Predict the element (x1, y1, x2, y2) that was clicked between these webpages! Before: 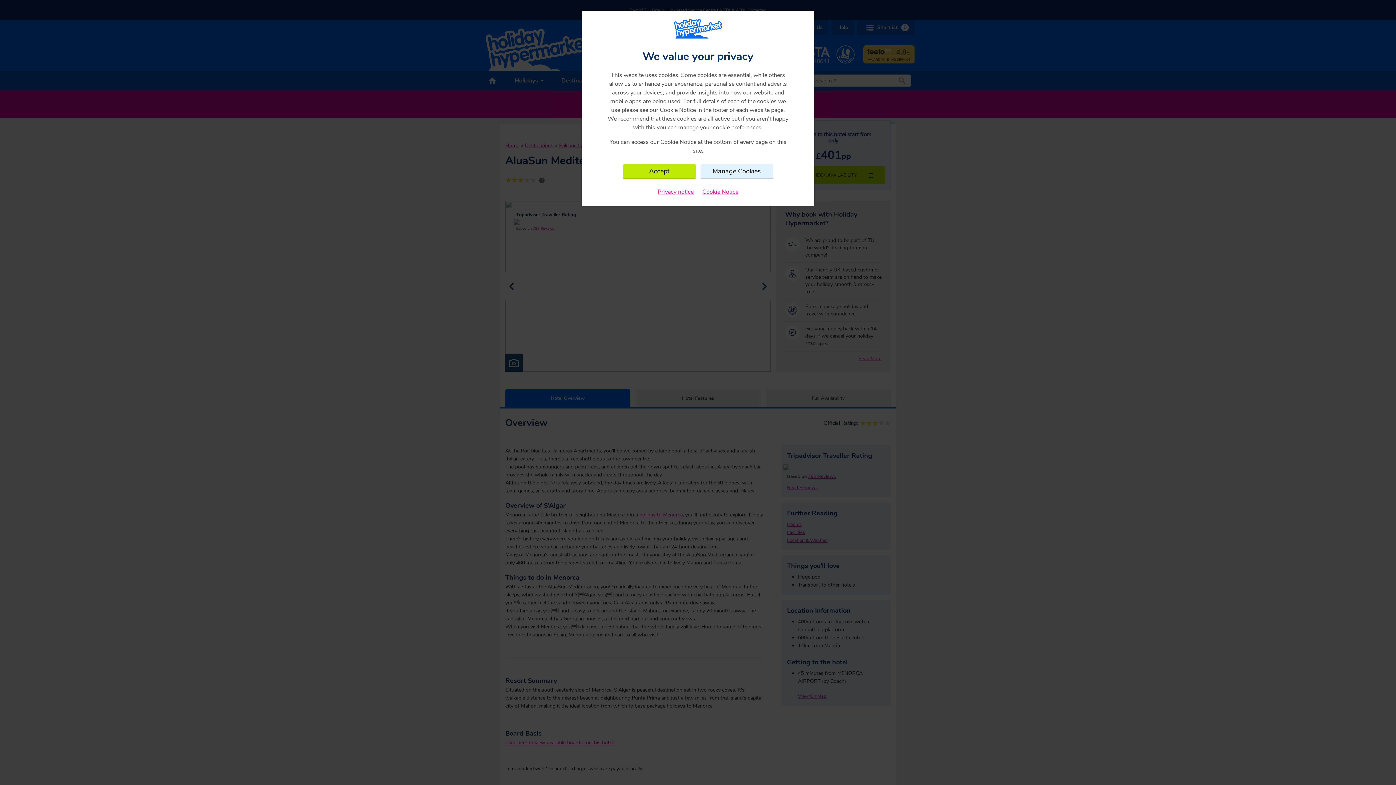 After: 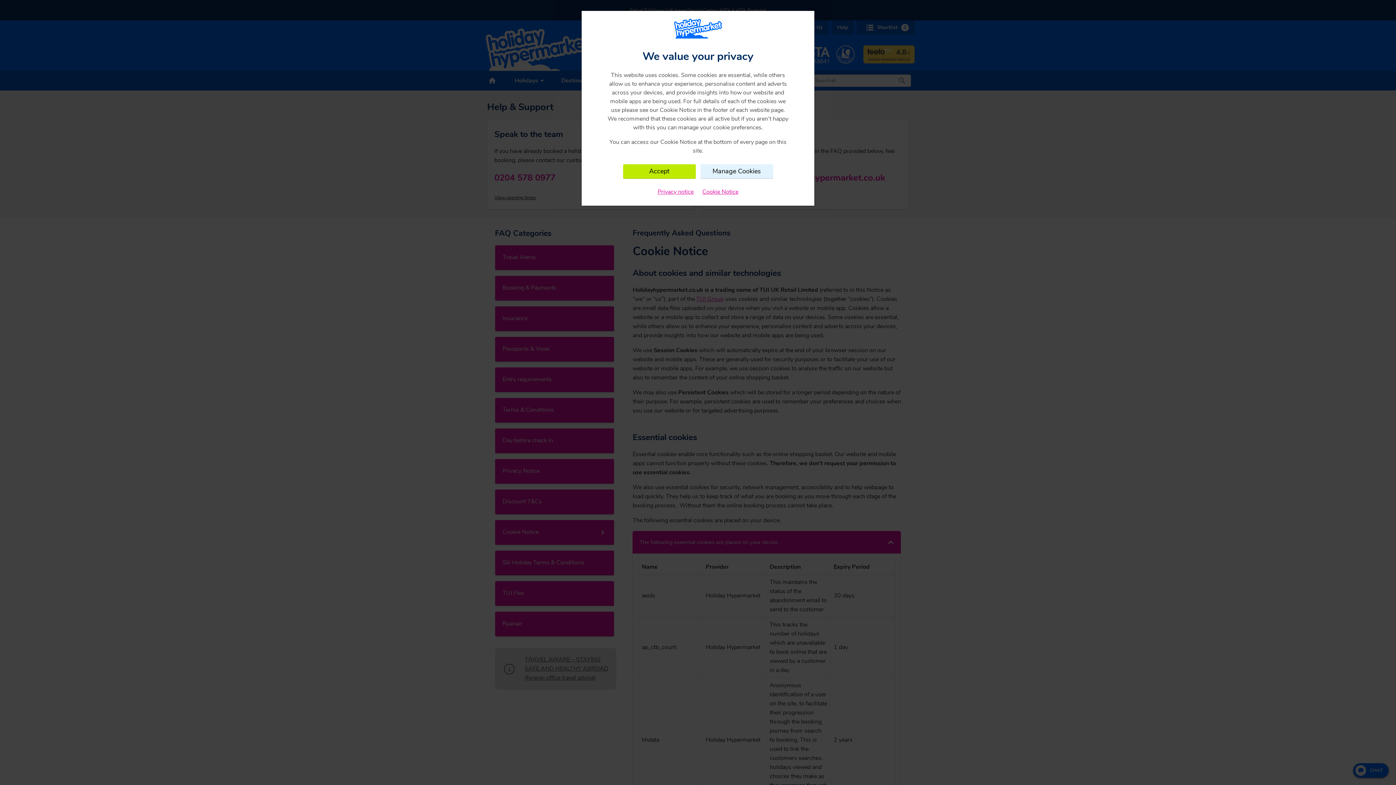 Action: bbox: (702, 187, 738, 196) label: Cookie Notice